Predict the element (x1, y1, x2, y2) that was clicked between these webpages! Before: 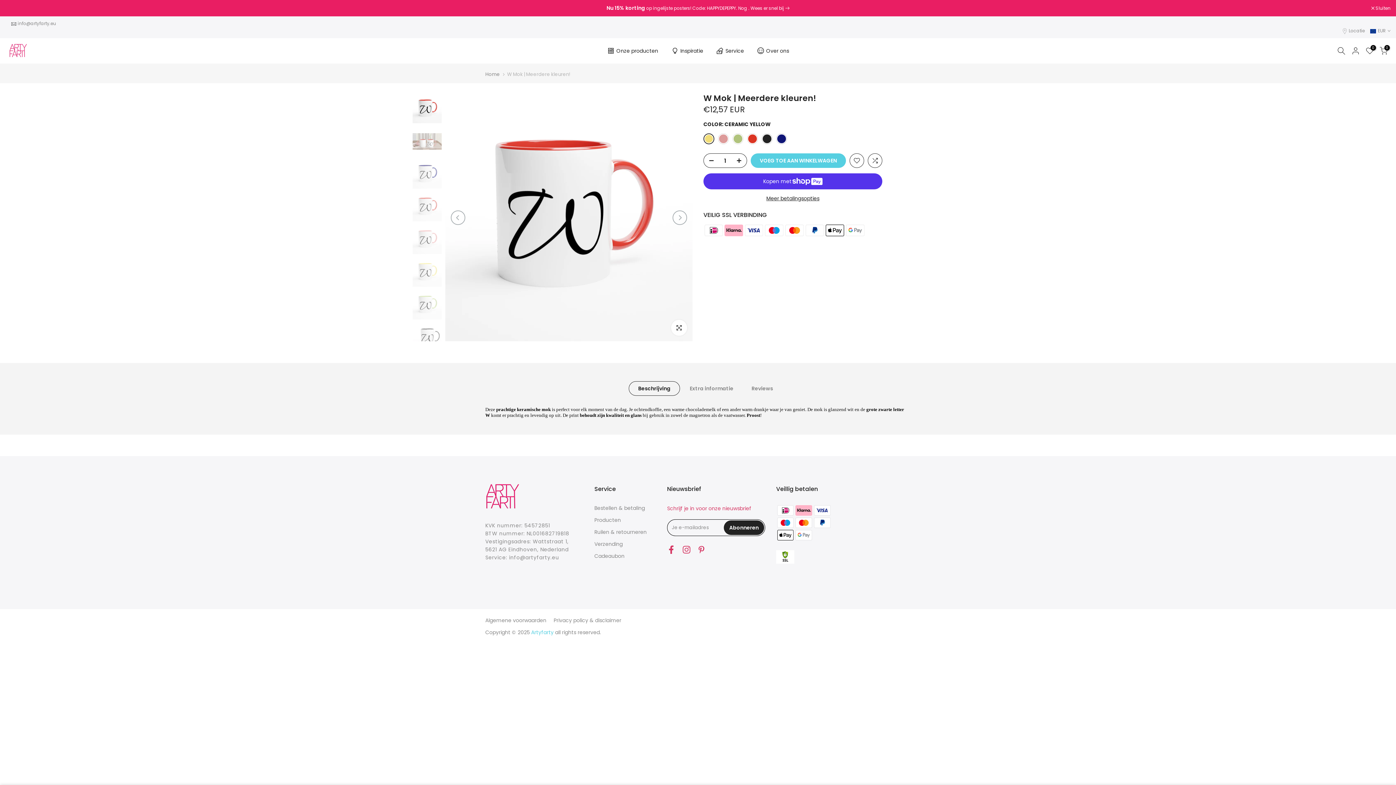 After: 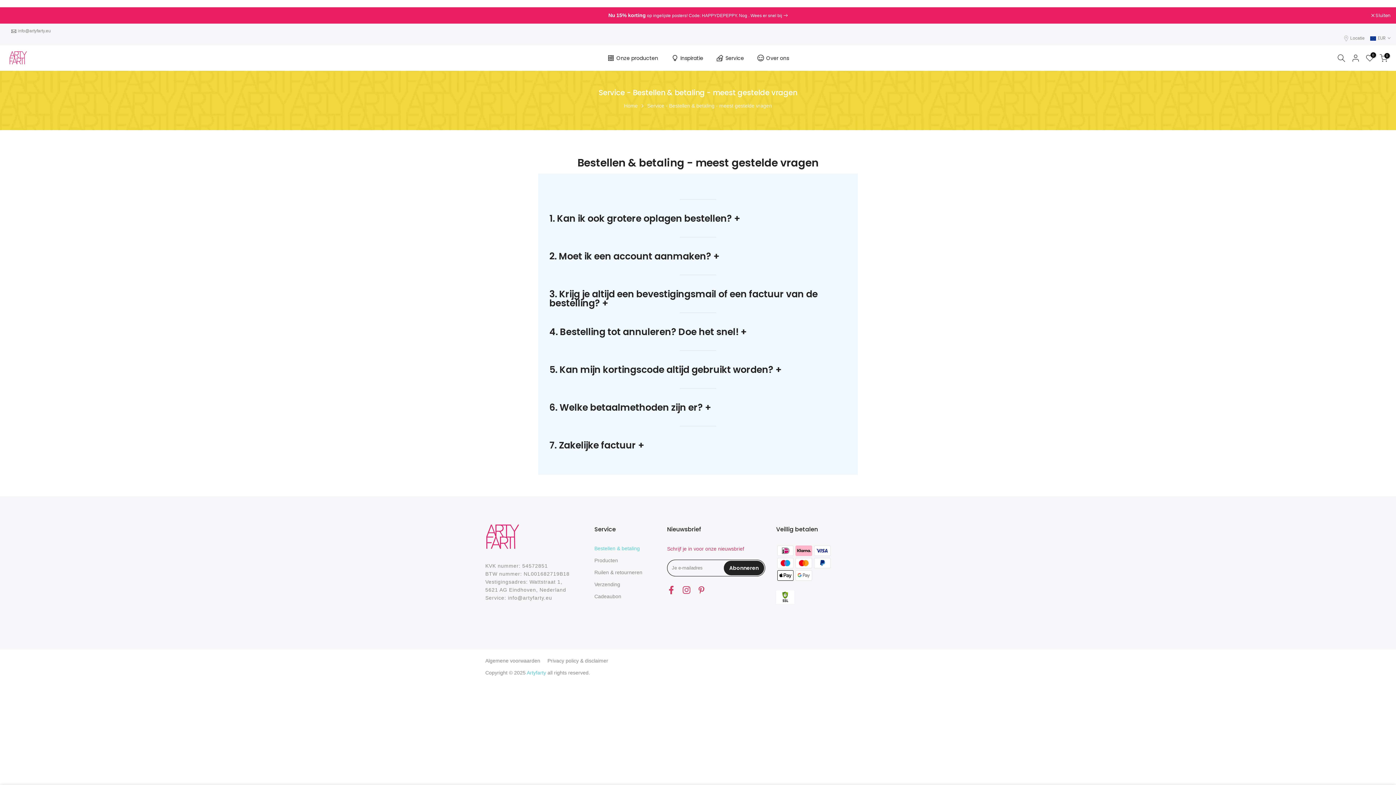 Action: label: Bestellen & betaling bbox: (594, 504, 645, 512)